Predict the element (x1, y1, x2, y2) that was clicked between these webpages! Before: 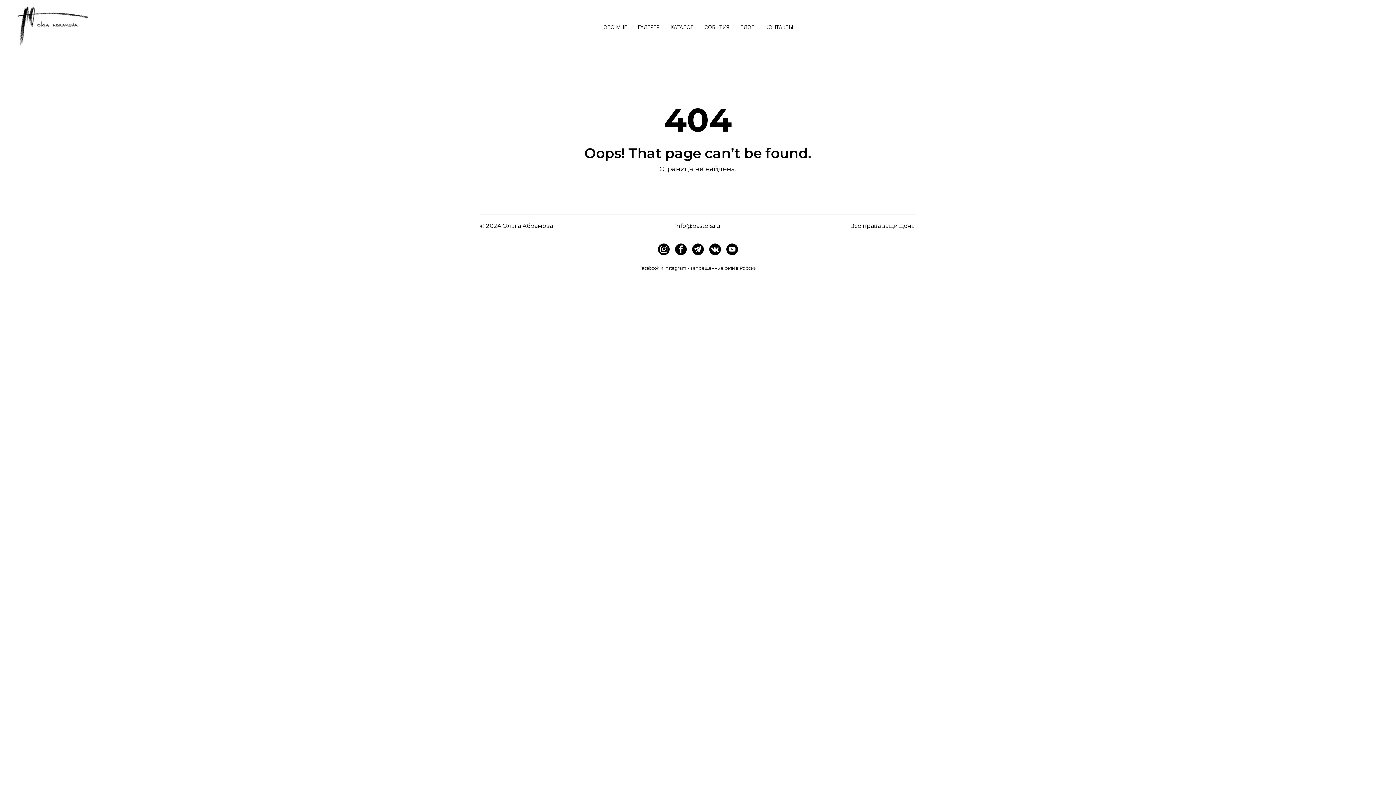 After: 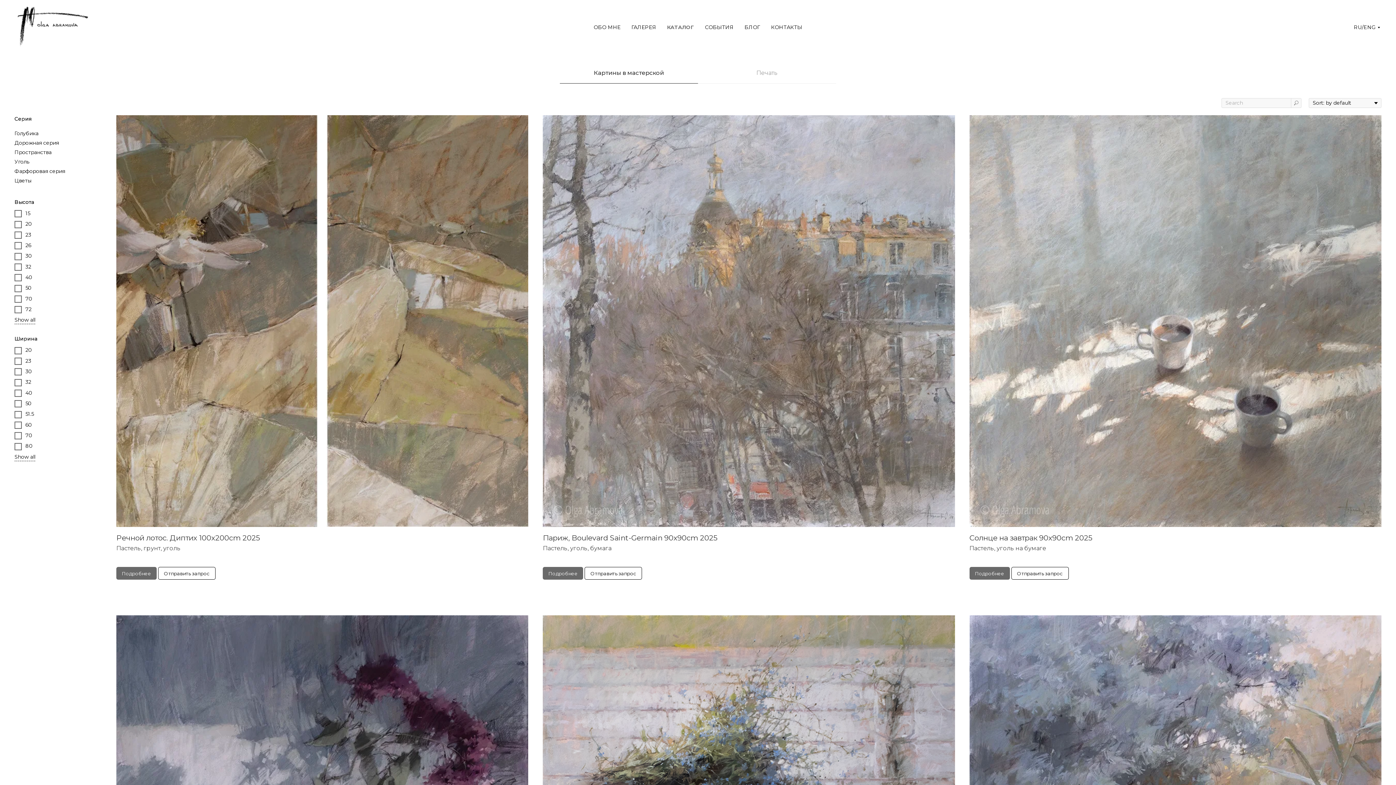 Action: label: КАТАЛОГ bbox: (670, 24, 693, 30)